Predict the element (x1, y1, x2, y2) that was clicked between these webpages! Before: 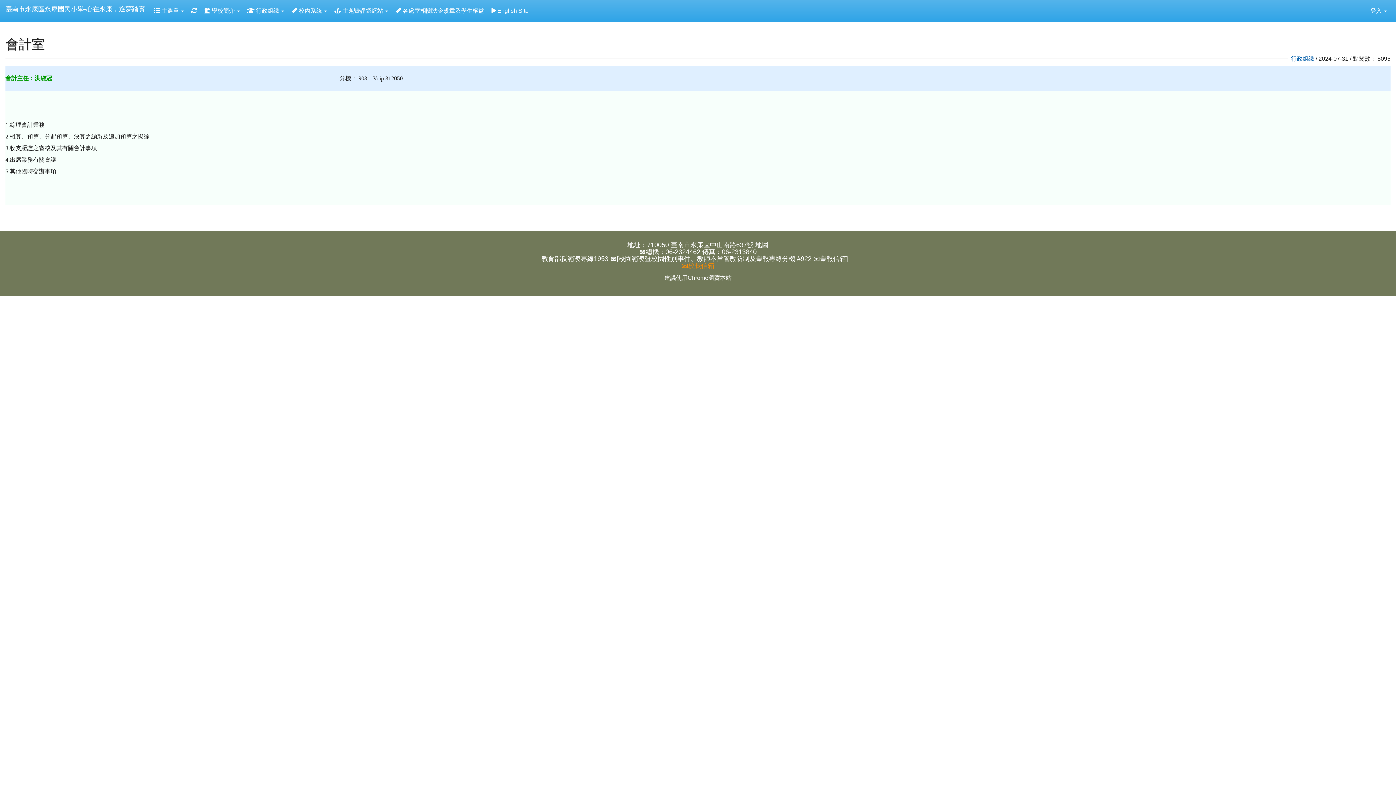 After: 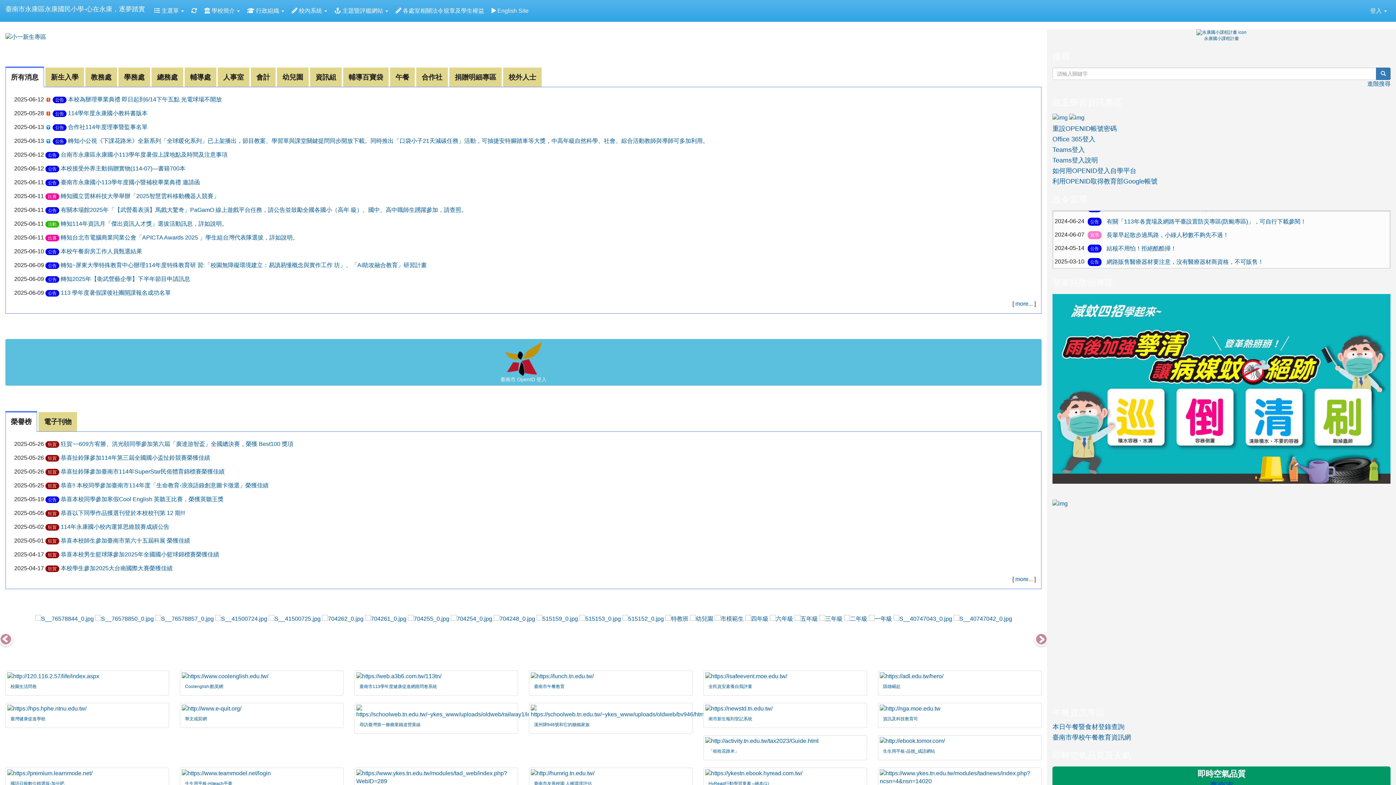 Action: label: 臺南市永康區永康國民小學-心在永康，逐夢踏實 bbox: (0, 0, 150, 18)